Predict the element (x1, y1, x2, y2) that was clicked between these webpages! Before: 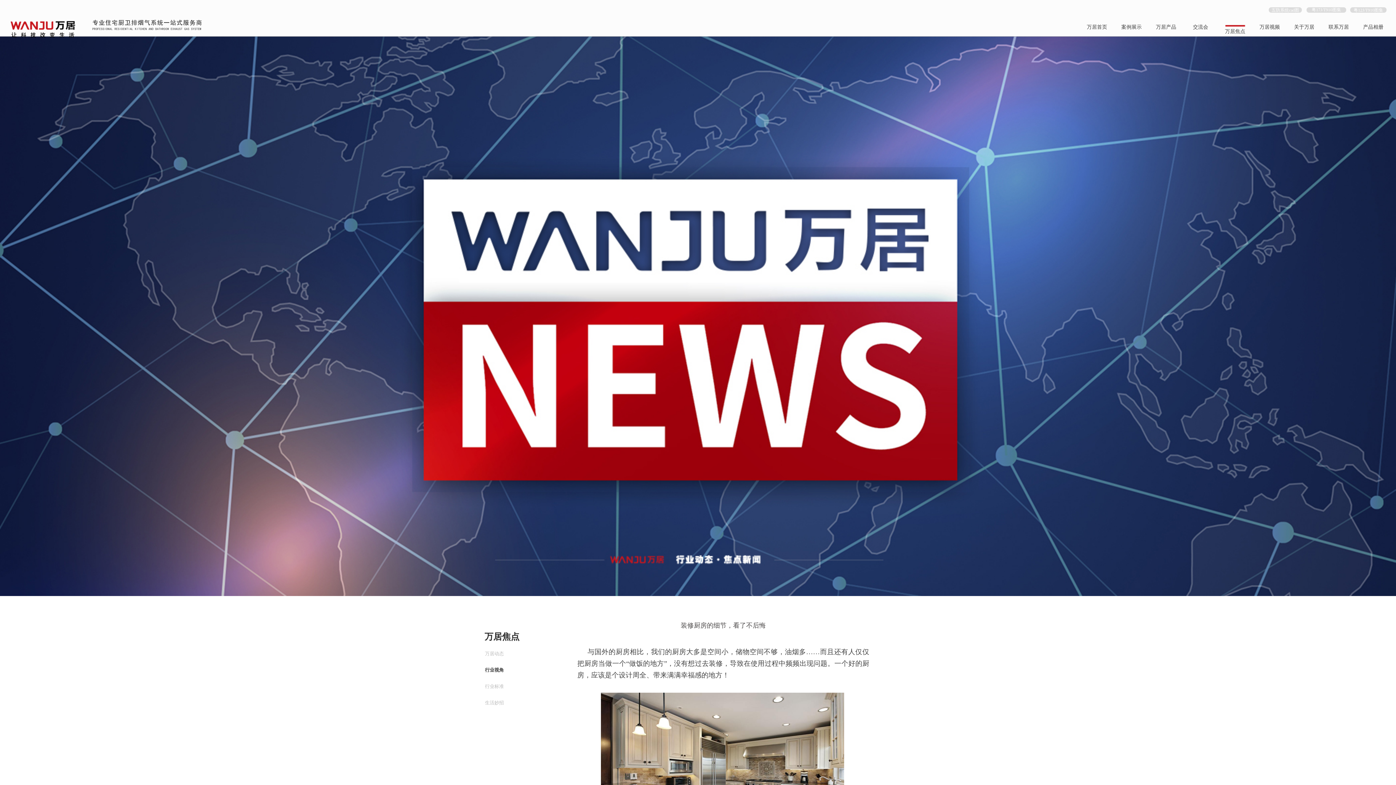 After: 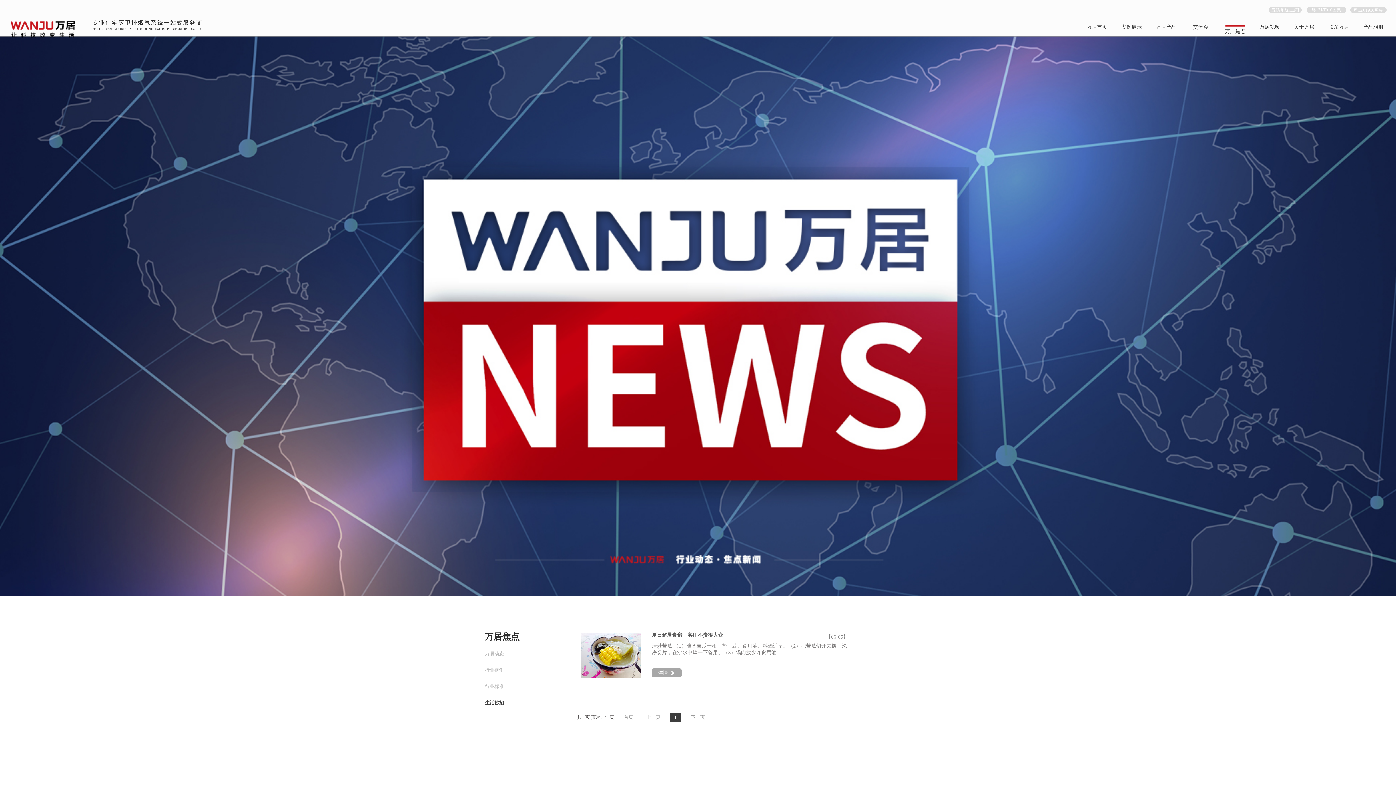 Action: label: 生活妙招 bbox: (472, 700, 504, 705)